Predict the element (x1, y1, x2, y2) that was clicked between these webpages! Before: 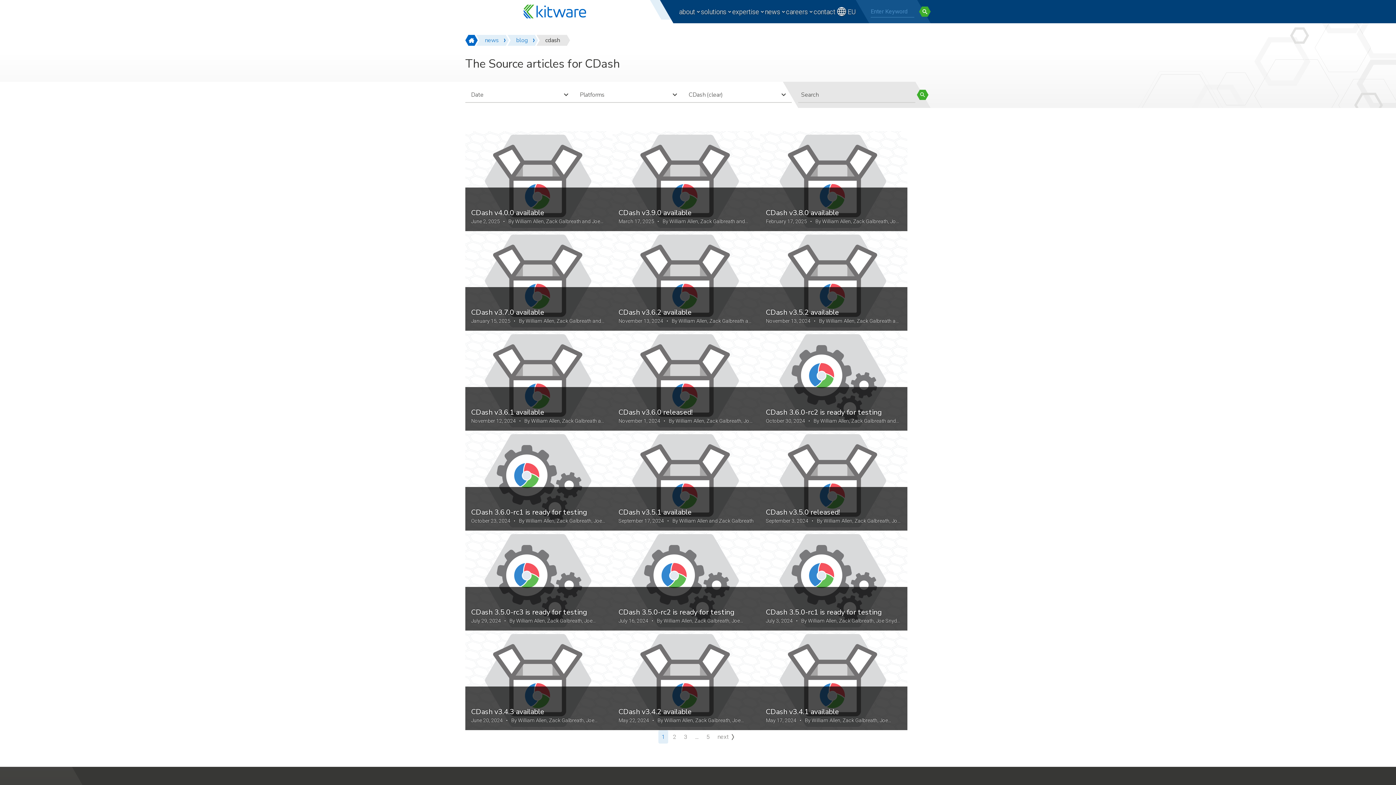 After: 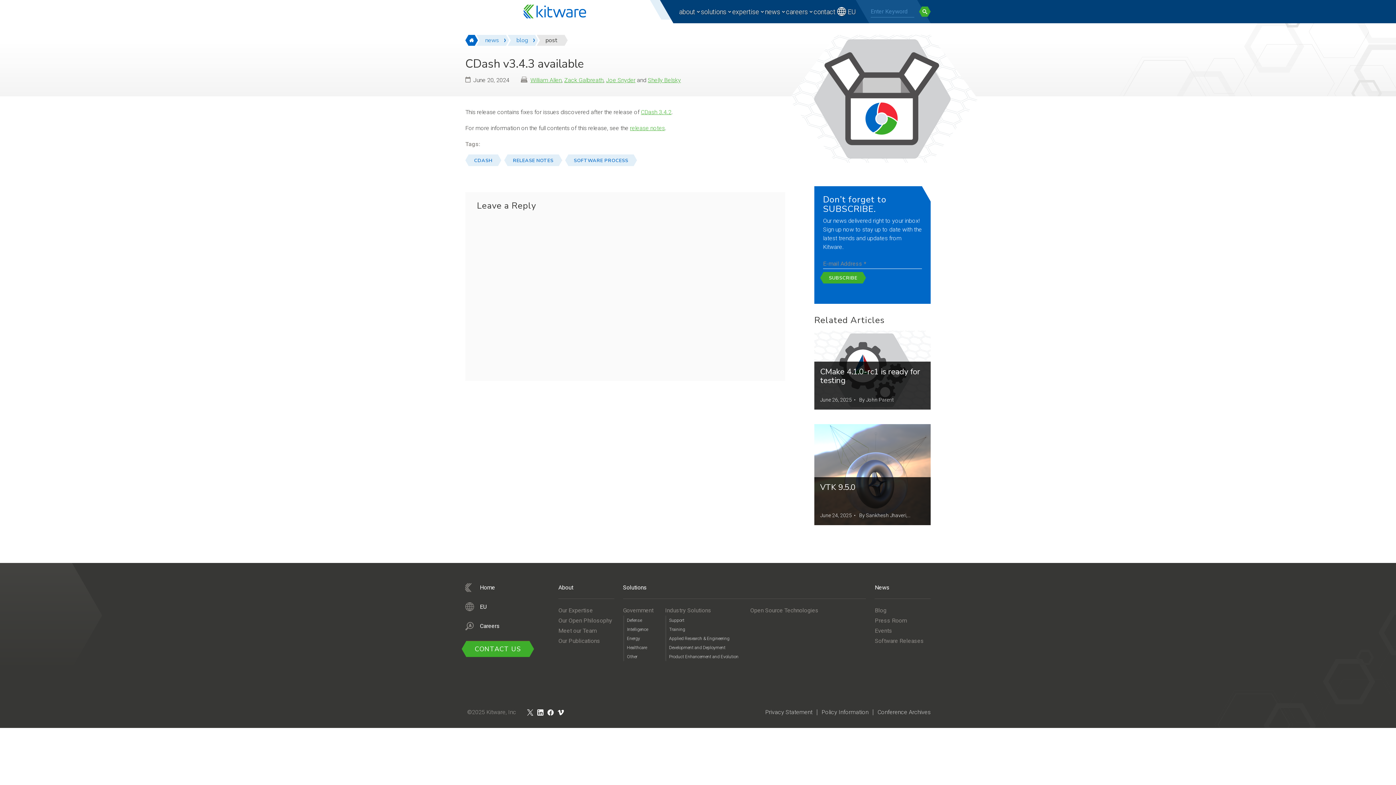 Action: bbox: (465, 630, 612, 730) label: CDash v3.4.3 available
June 20, 2024   •   By William Allen, Zack Galbreath, Joe Snyder and Shelly Belsky